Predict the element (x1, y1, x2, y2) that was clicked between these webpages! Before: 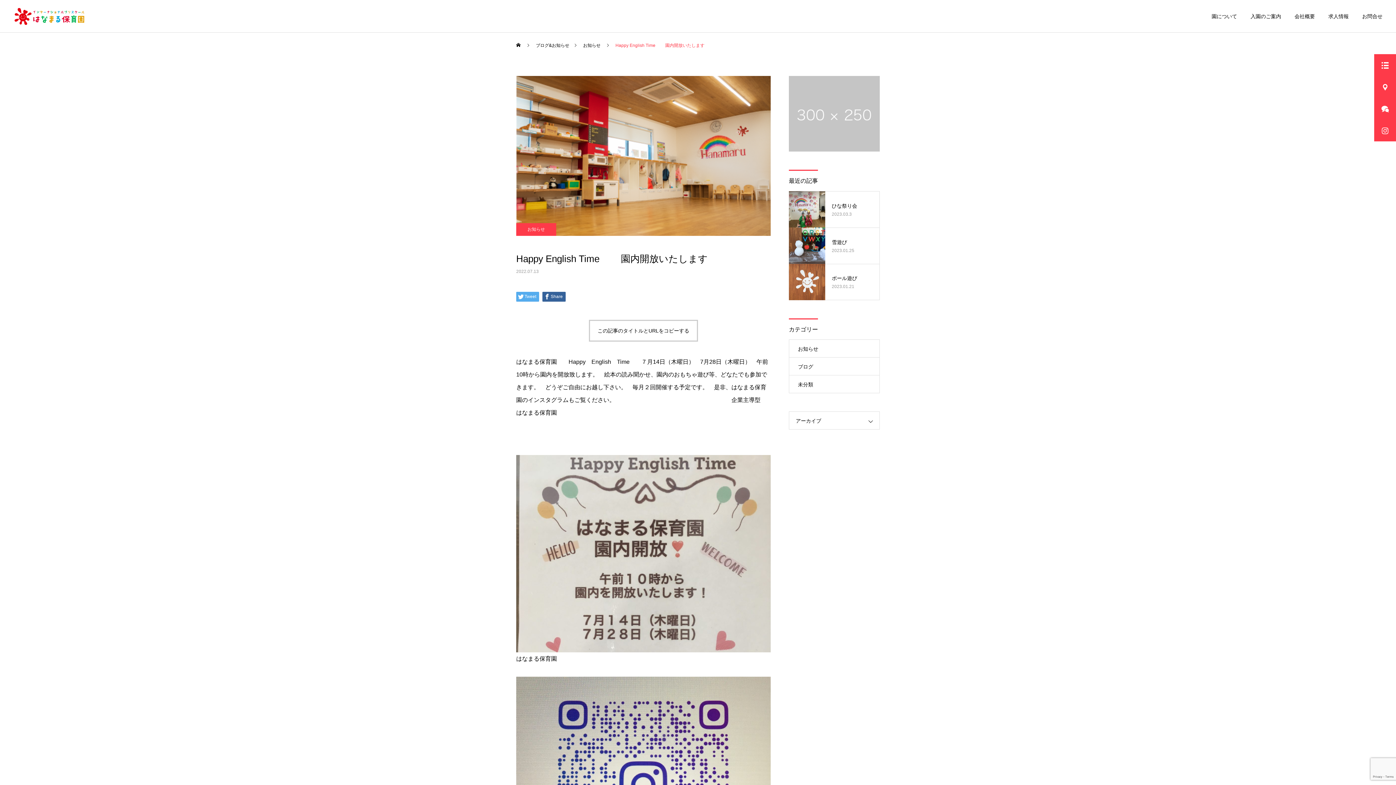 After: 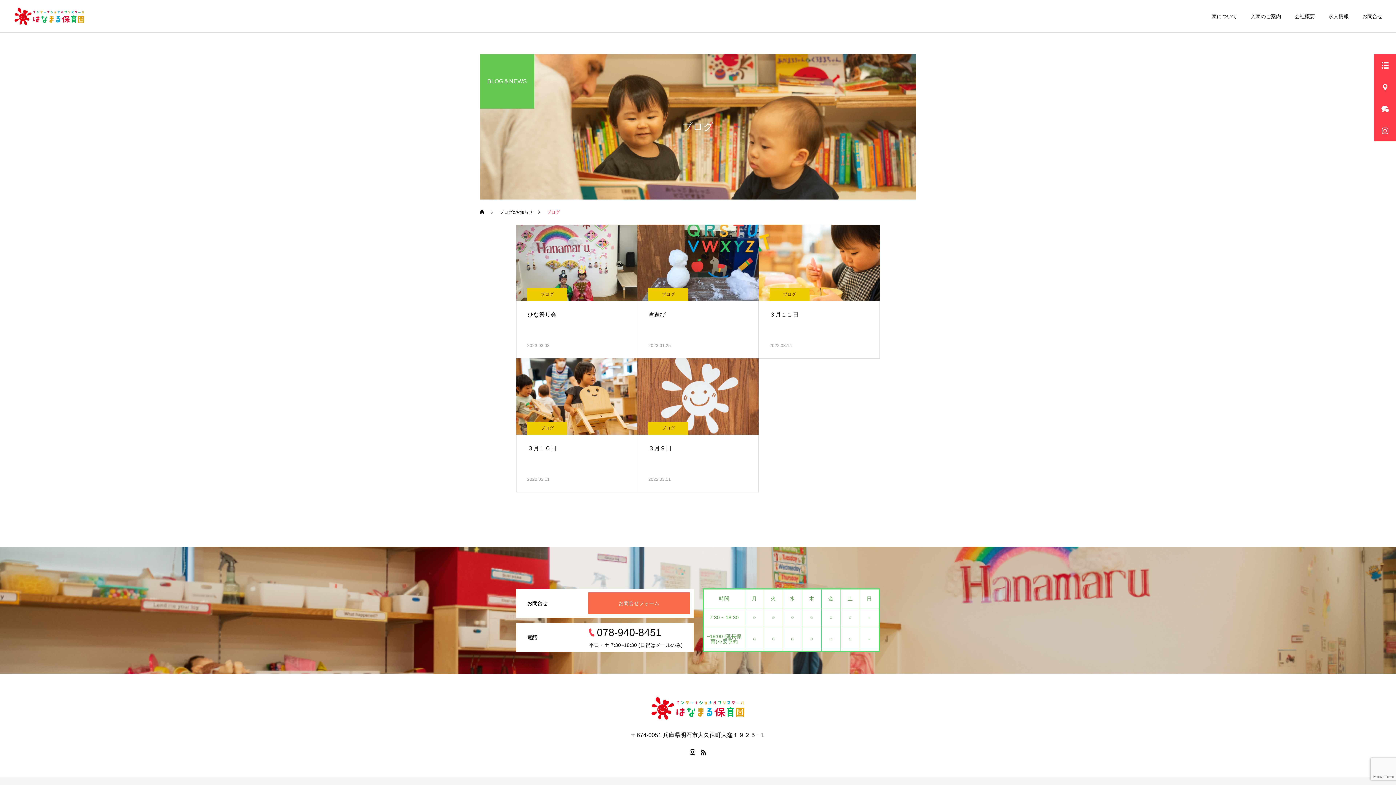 Action: bbox: (789, 357, 880, 375) label: ブログ